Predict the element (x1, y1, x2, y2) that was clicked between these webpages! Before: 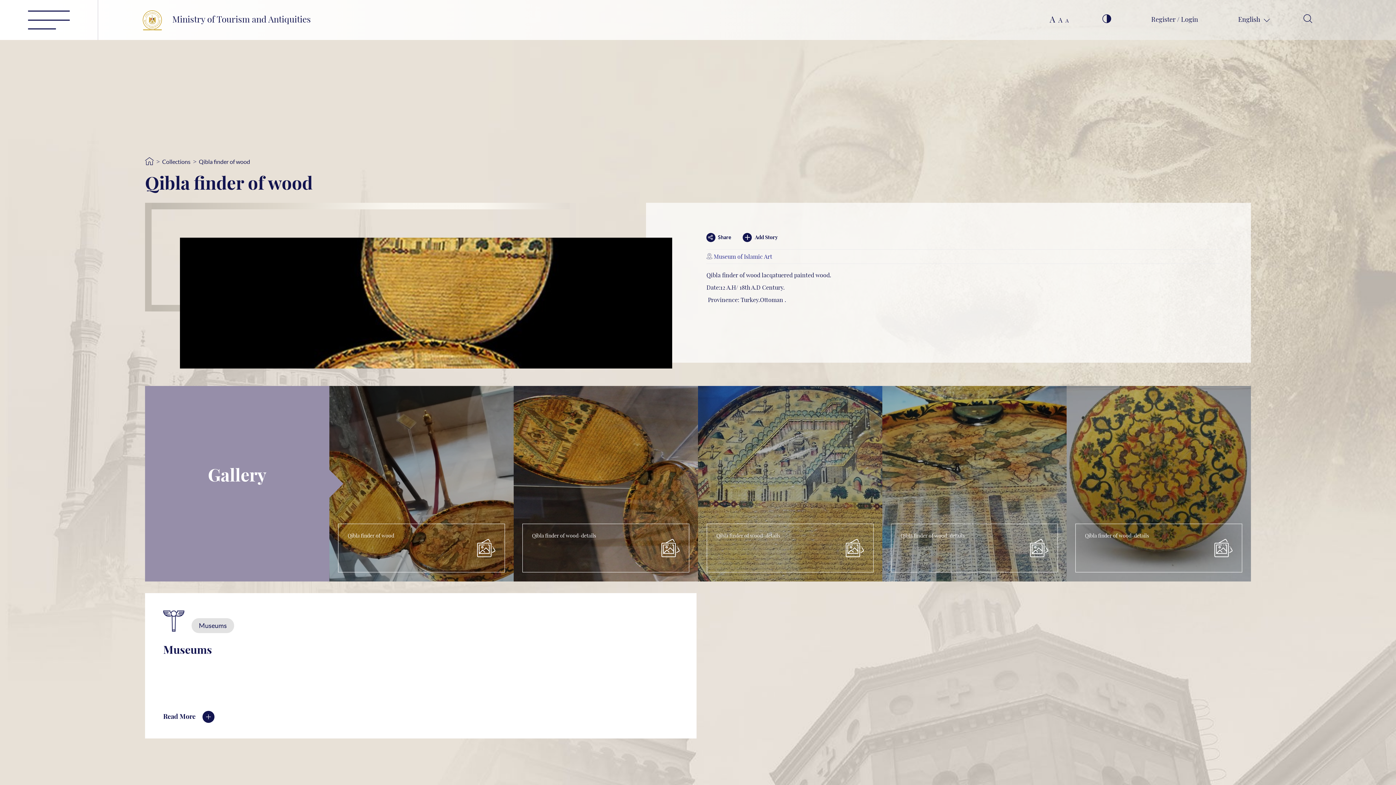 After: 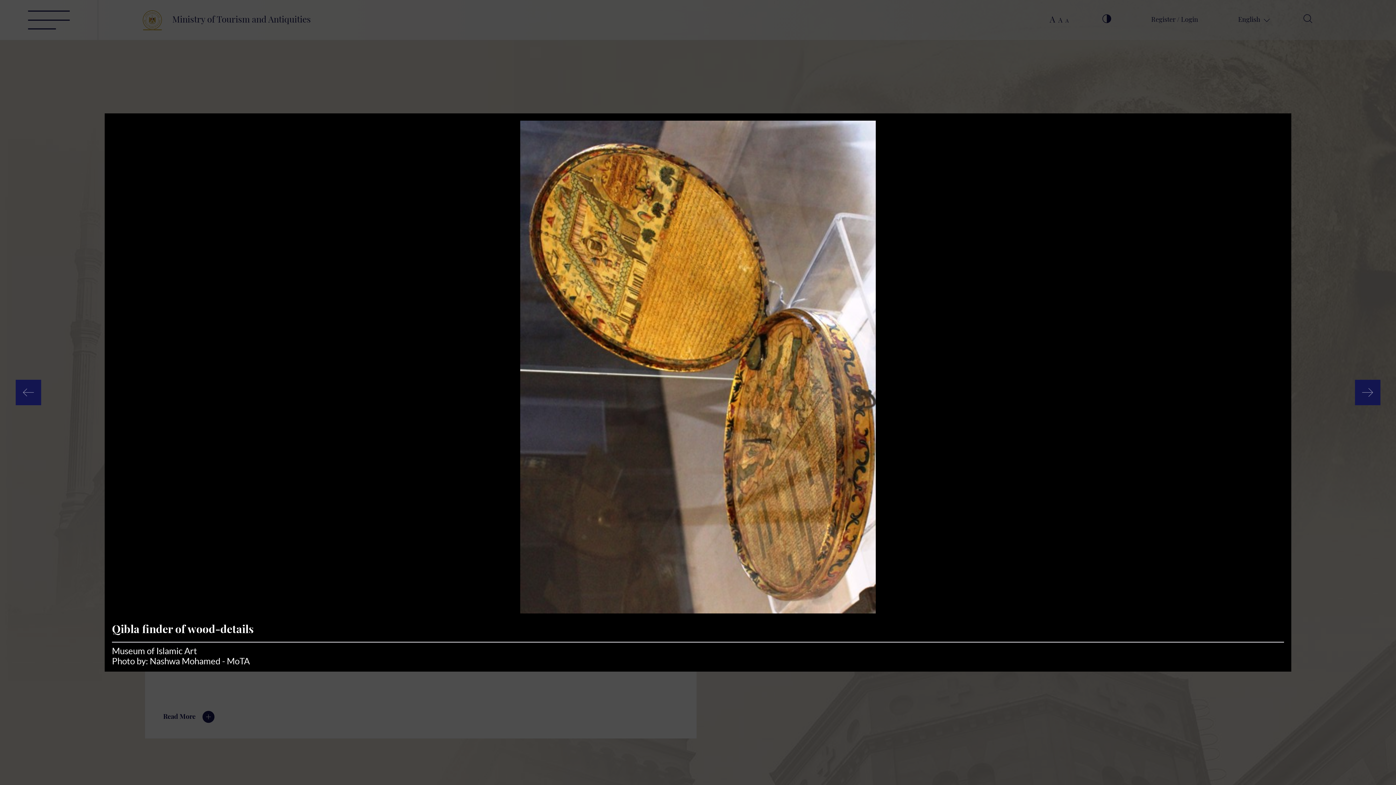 Action: bbox: (513, 386, 698, 581) label: Qibla finder of wood-details